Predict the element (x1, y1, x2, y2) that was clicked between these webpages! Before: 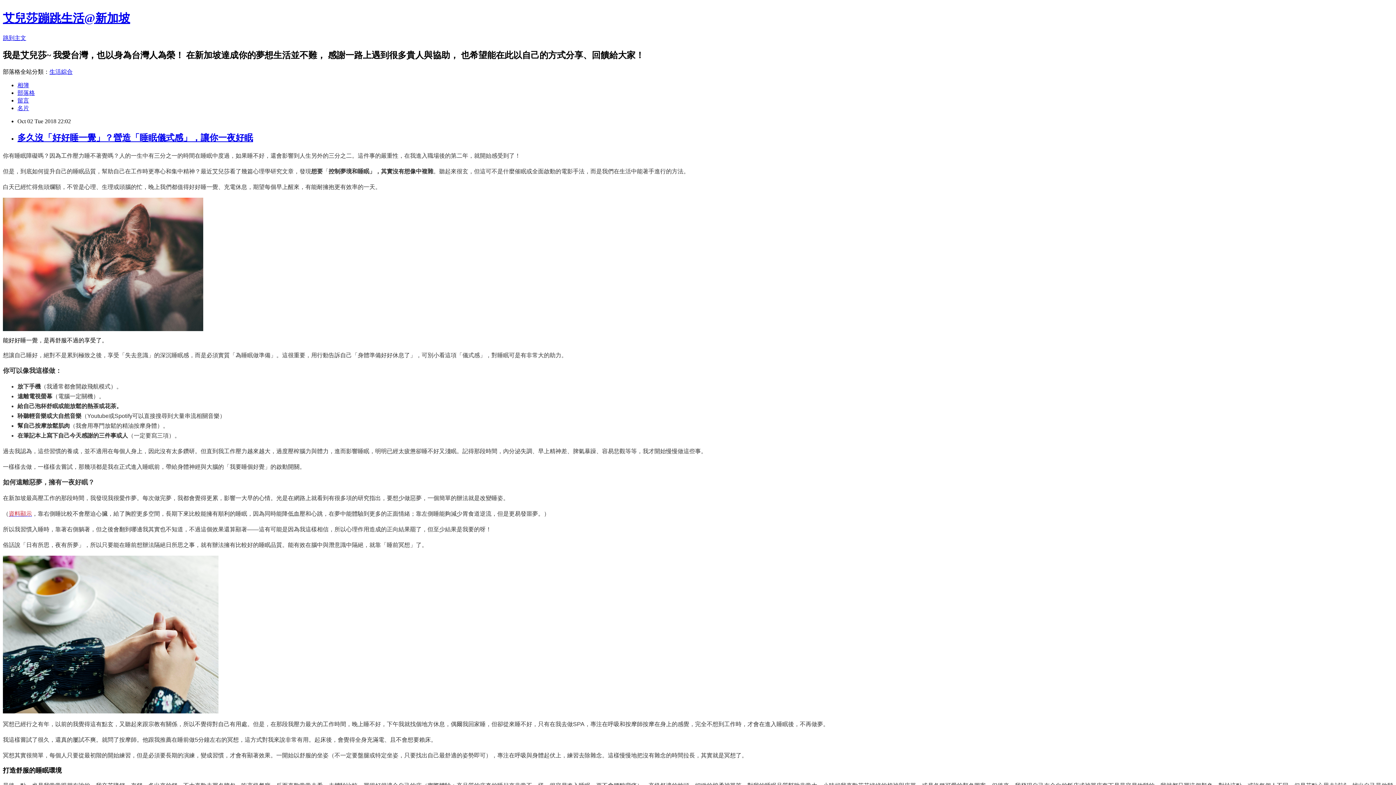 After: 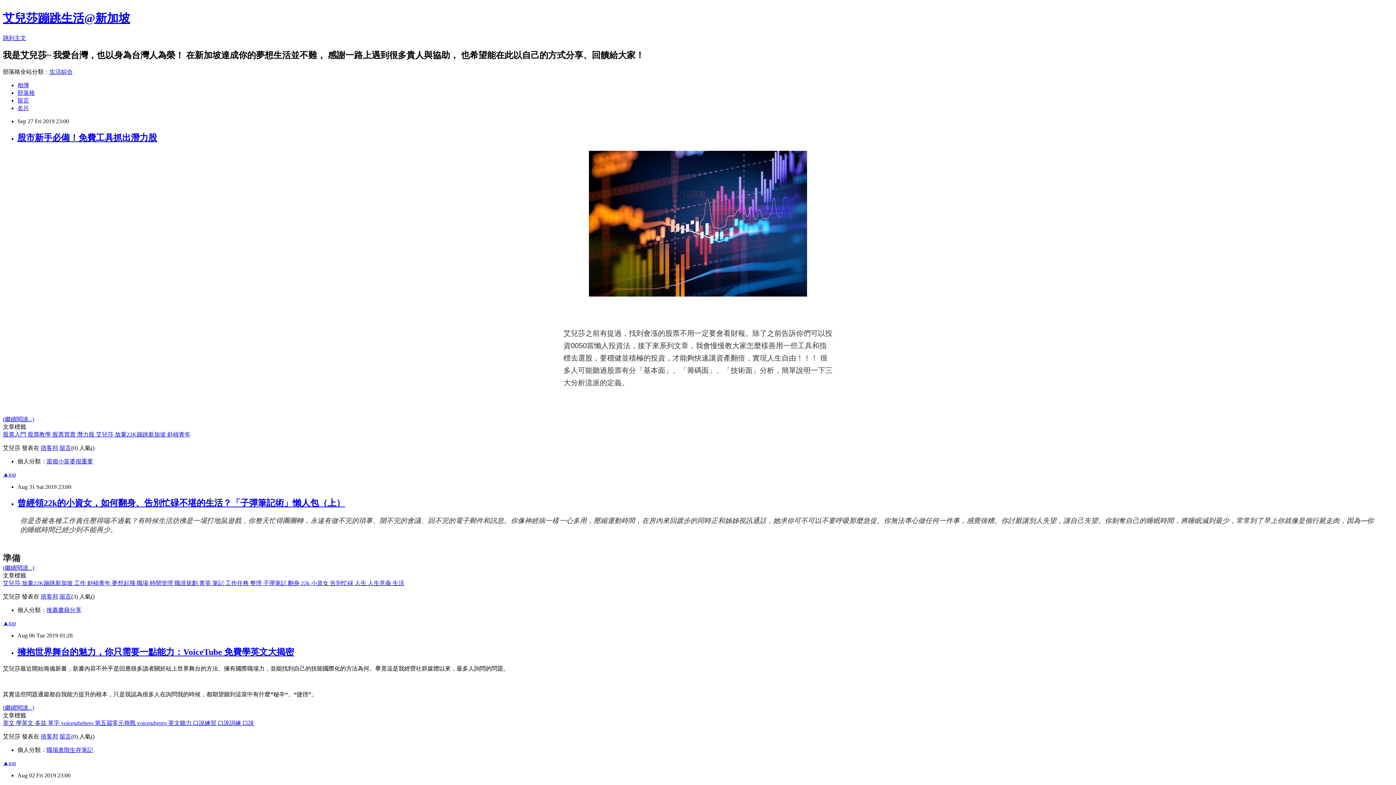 Action: label: 部落格 bbox: (17, 89, 34, 95)